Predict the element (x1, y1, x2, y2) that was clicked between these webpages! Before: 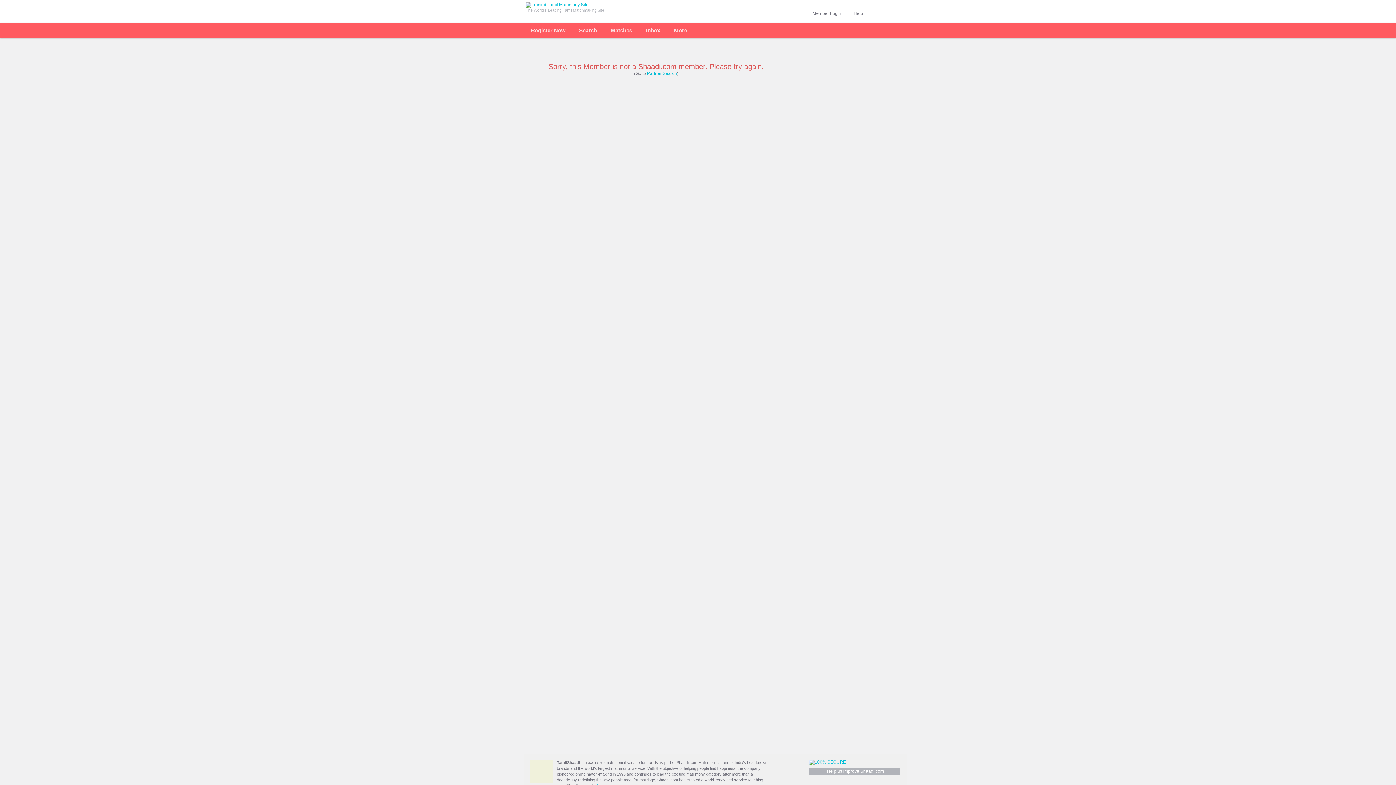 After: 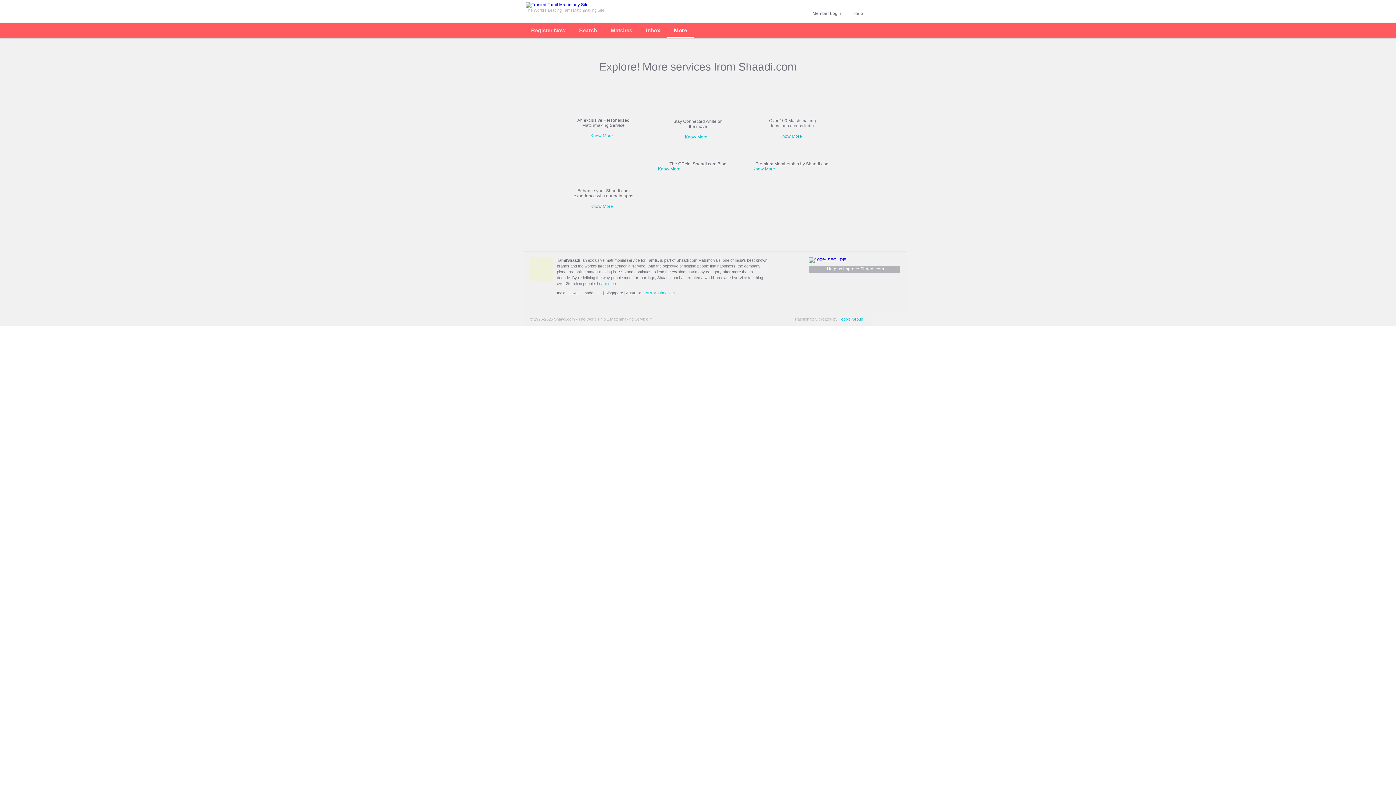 Action: label: More bbox: (674, 23, 687, 37)